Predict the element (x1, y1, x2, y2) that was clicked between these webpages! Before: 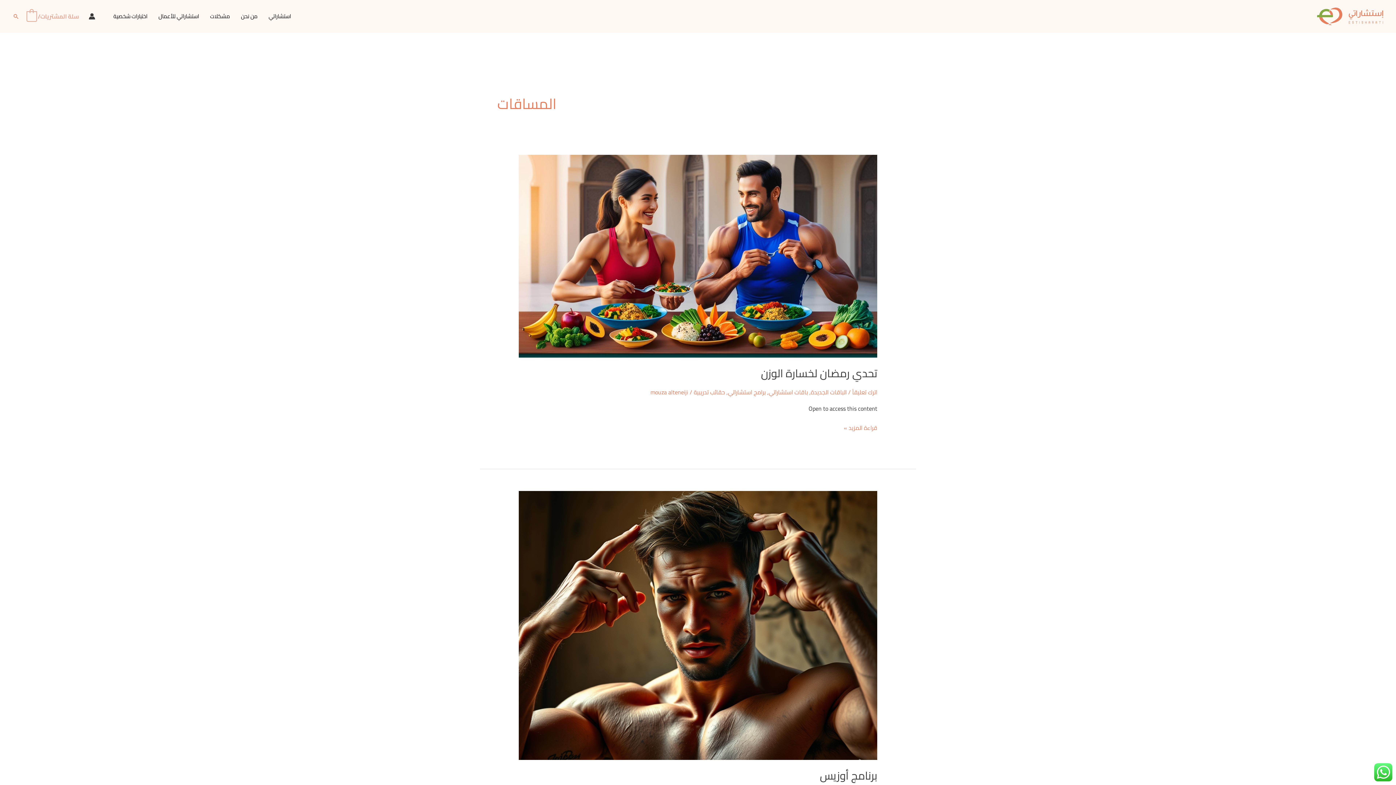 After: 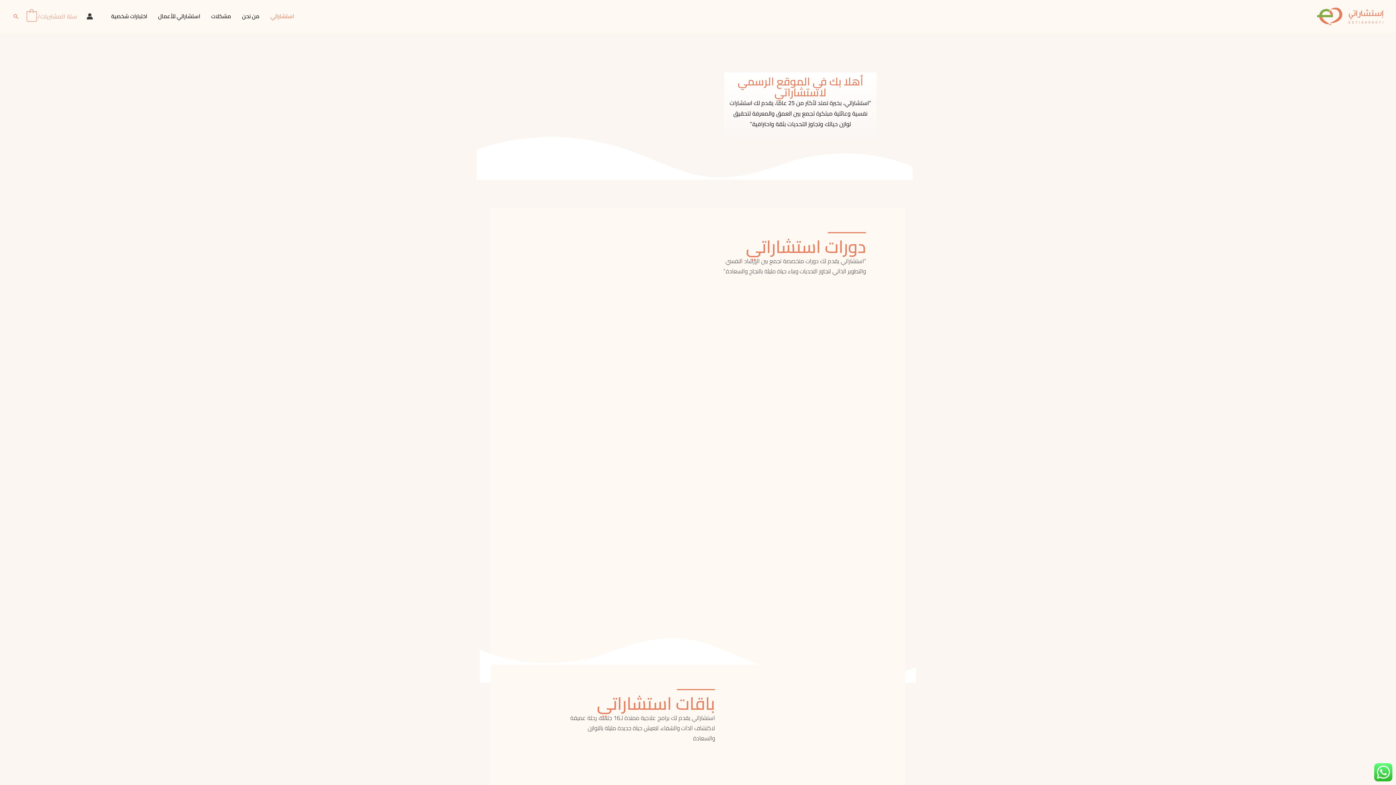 Action: bbox: (1317, 10, 1383, 21)